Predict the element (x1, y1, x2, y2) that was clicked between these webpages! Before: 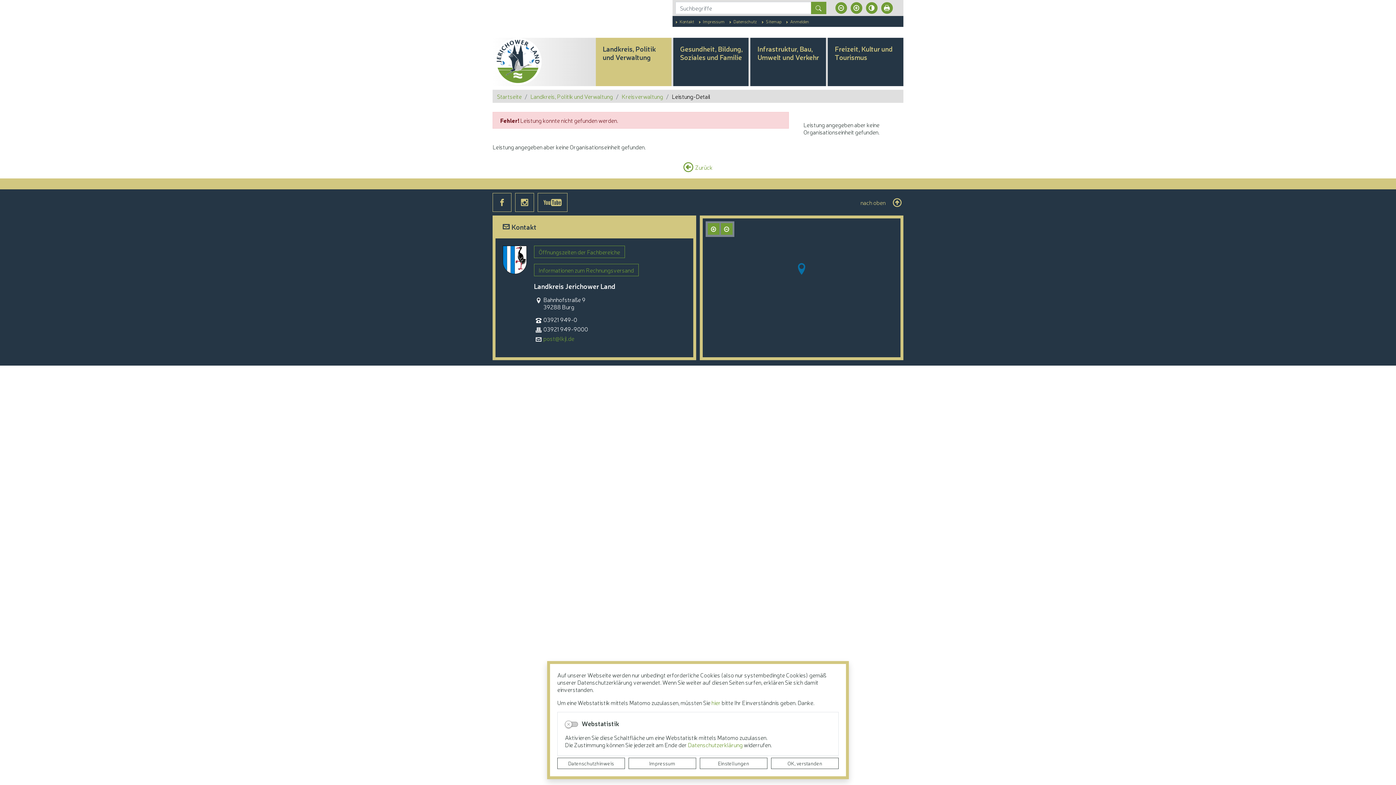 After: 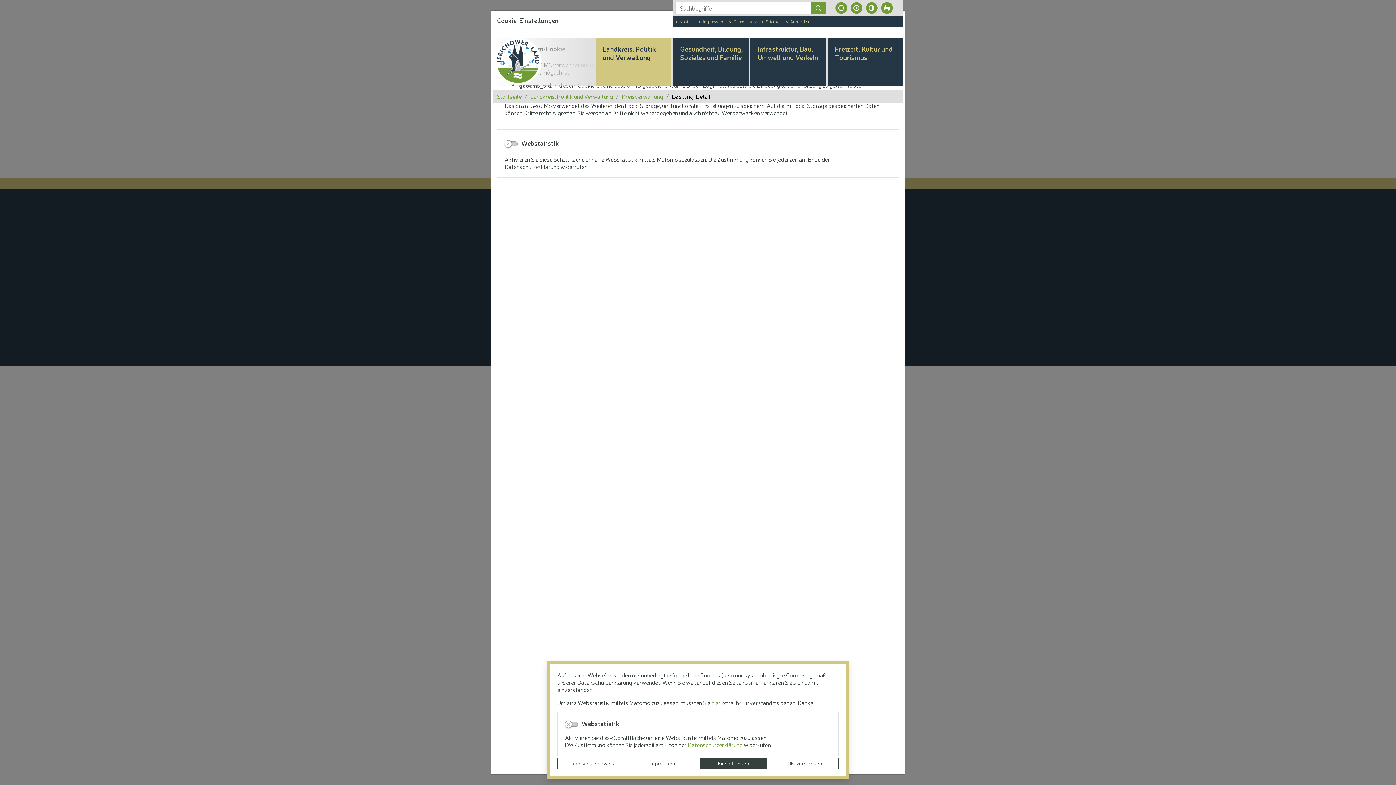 Action: label: Einstellungen bbox: (700, 758, 767, 769)